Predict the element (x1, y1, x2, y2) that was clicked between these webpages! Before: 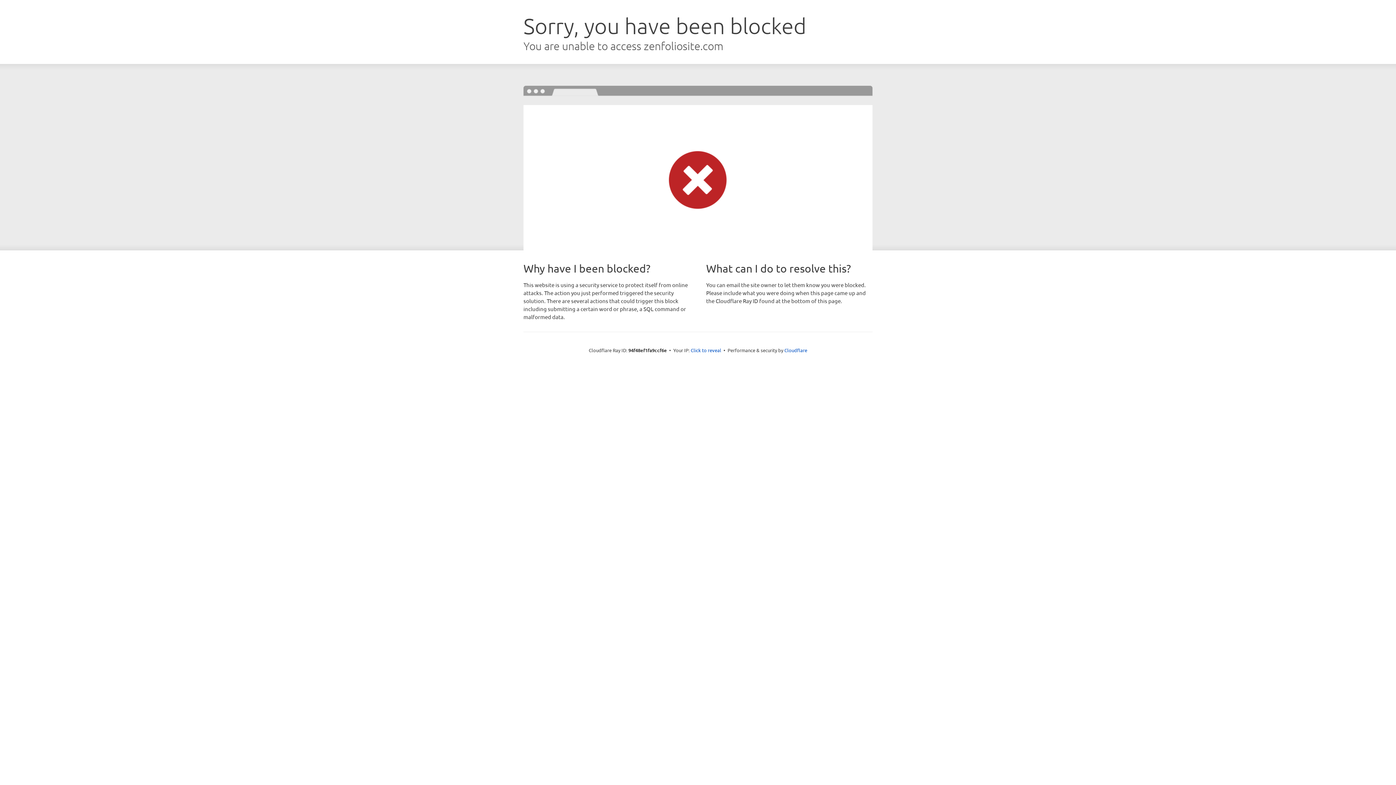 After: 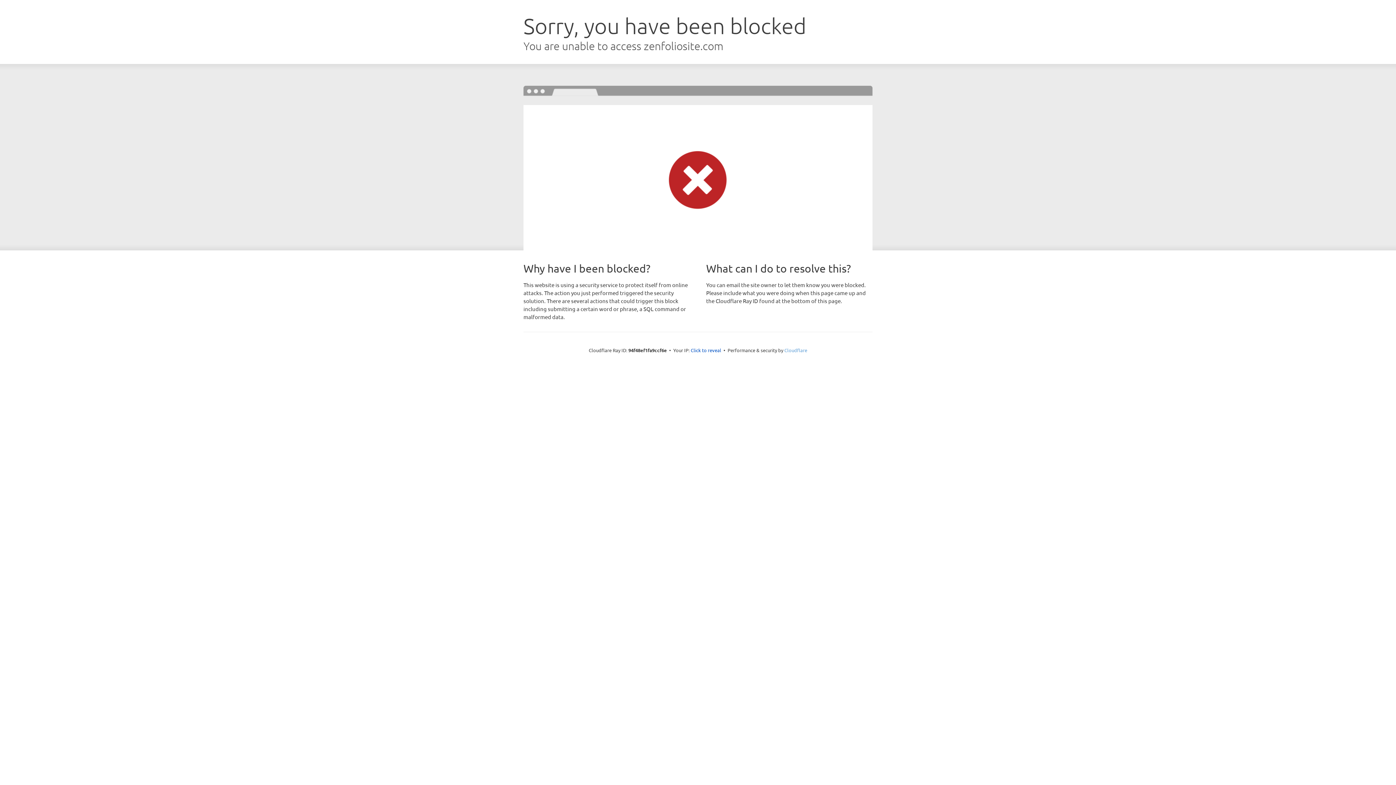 Action: bbox: (784, 347, 807, 353) label: Cloudflare